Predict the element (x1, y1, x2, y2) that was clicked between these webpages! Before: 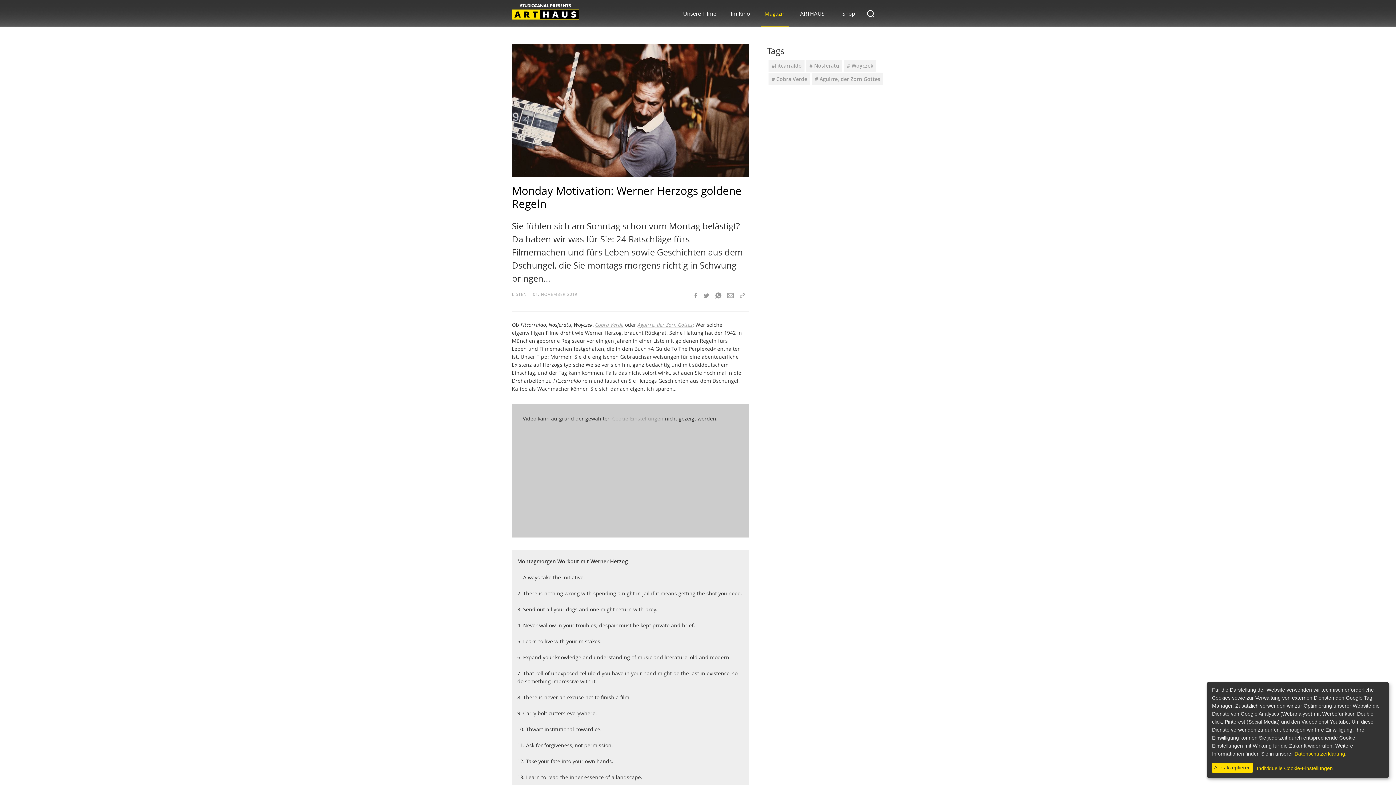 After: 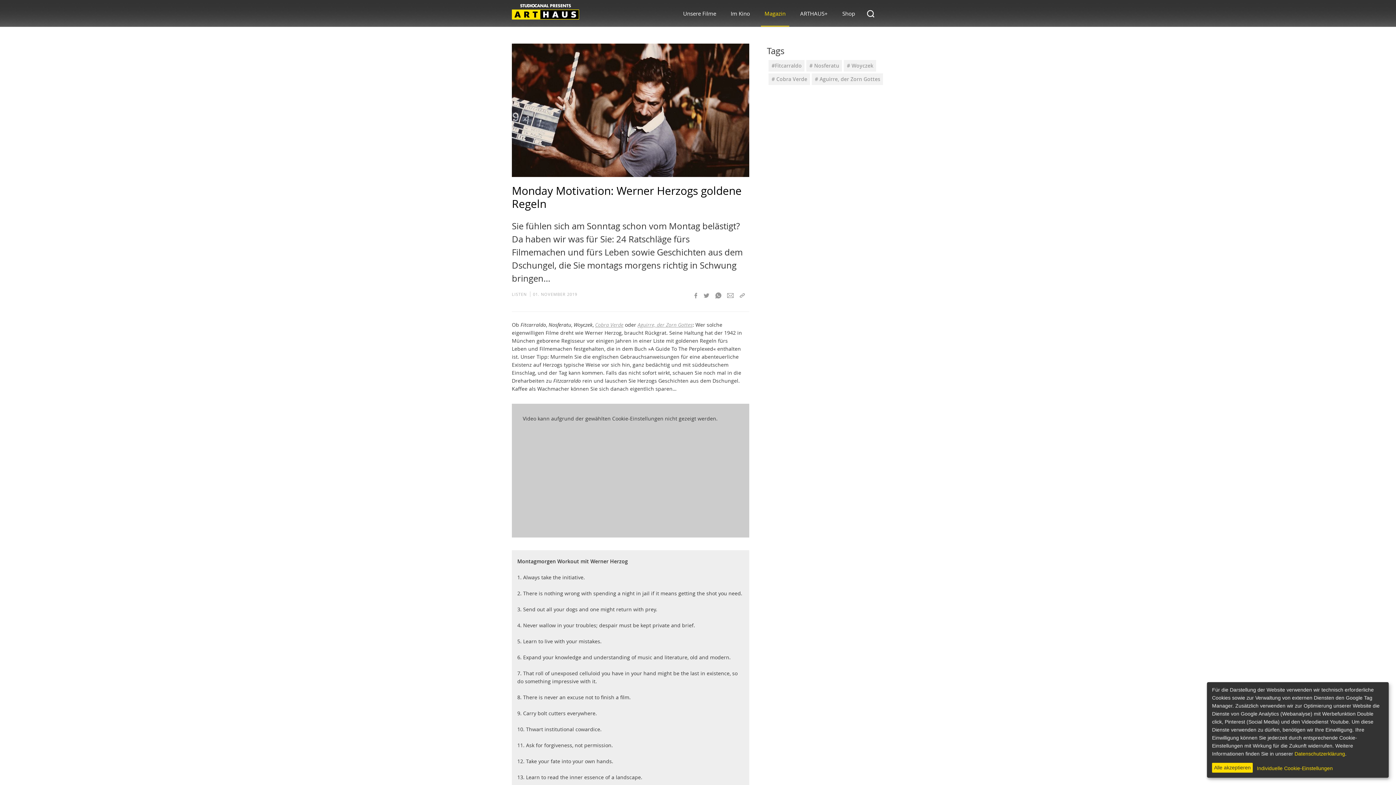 Action: bbox: (612, 415, 663, 422) label: Cookie-Einstellungen